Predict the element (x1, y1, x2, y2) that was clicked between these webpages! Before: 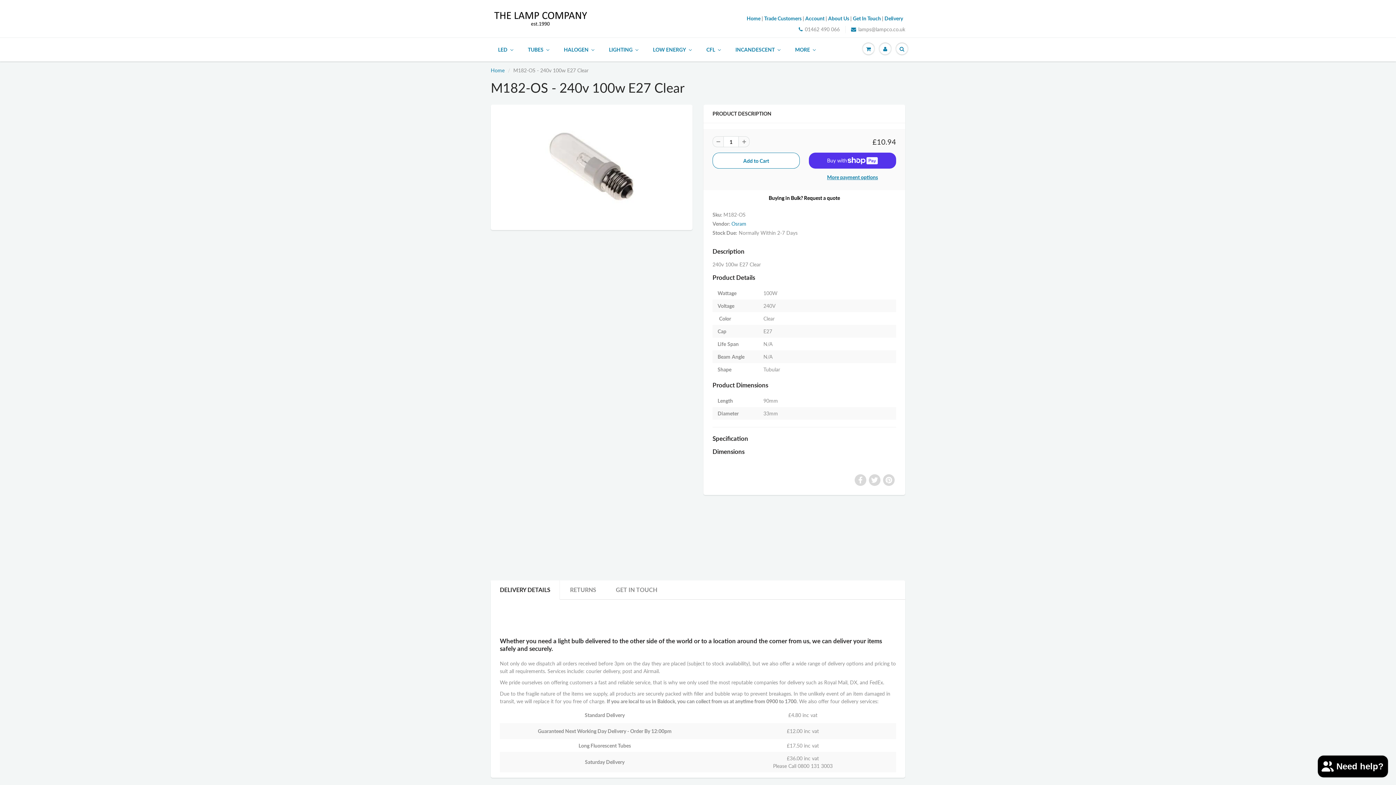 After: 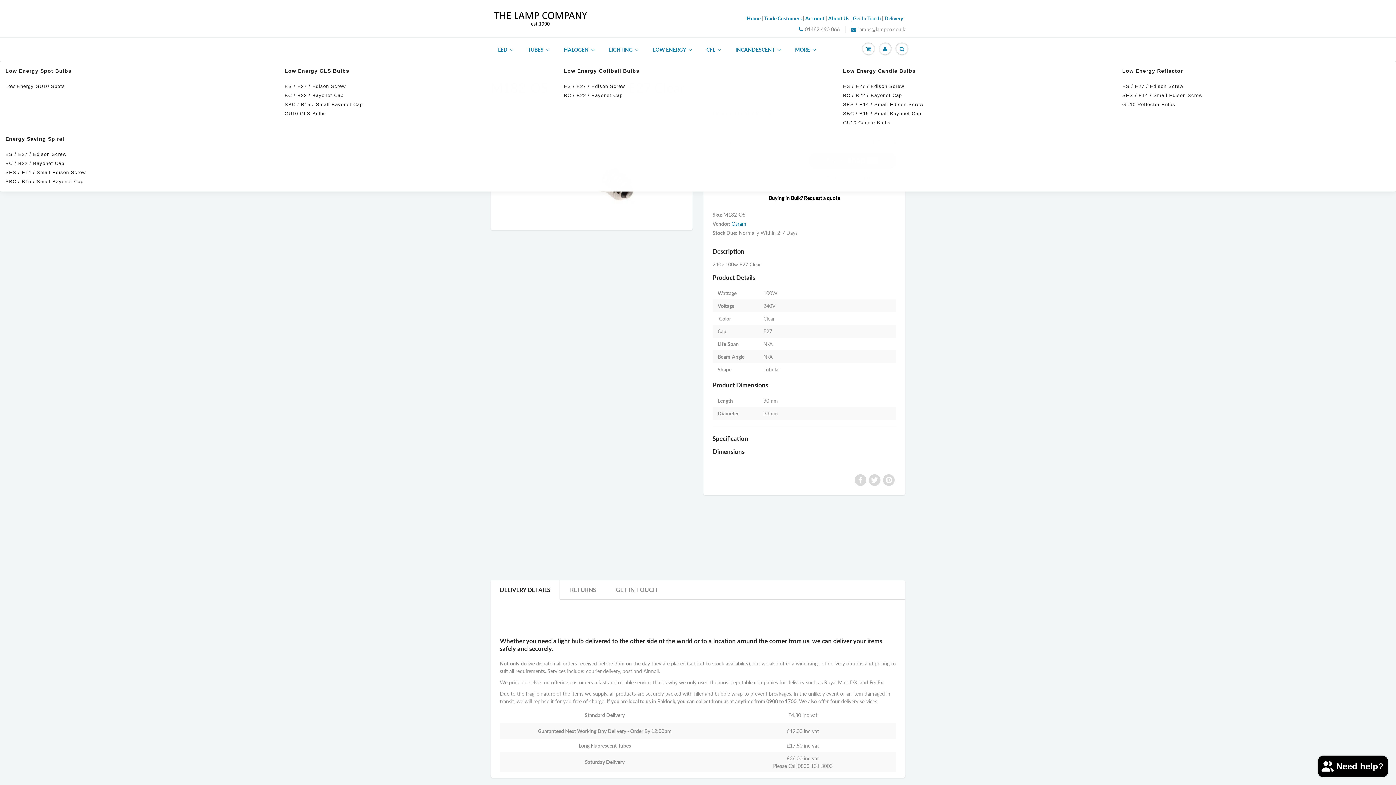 Action: label: Low Energy bbox: (646, 38, 699, 61)